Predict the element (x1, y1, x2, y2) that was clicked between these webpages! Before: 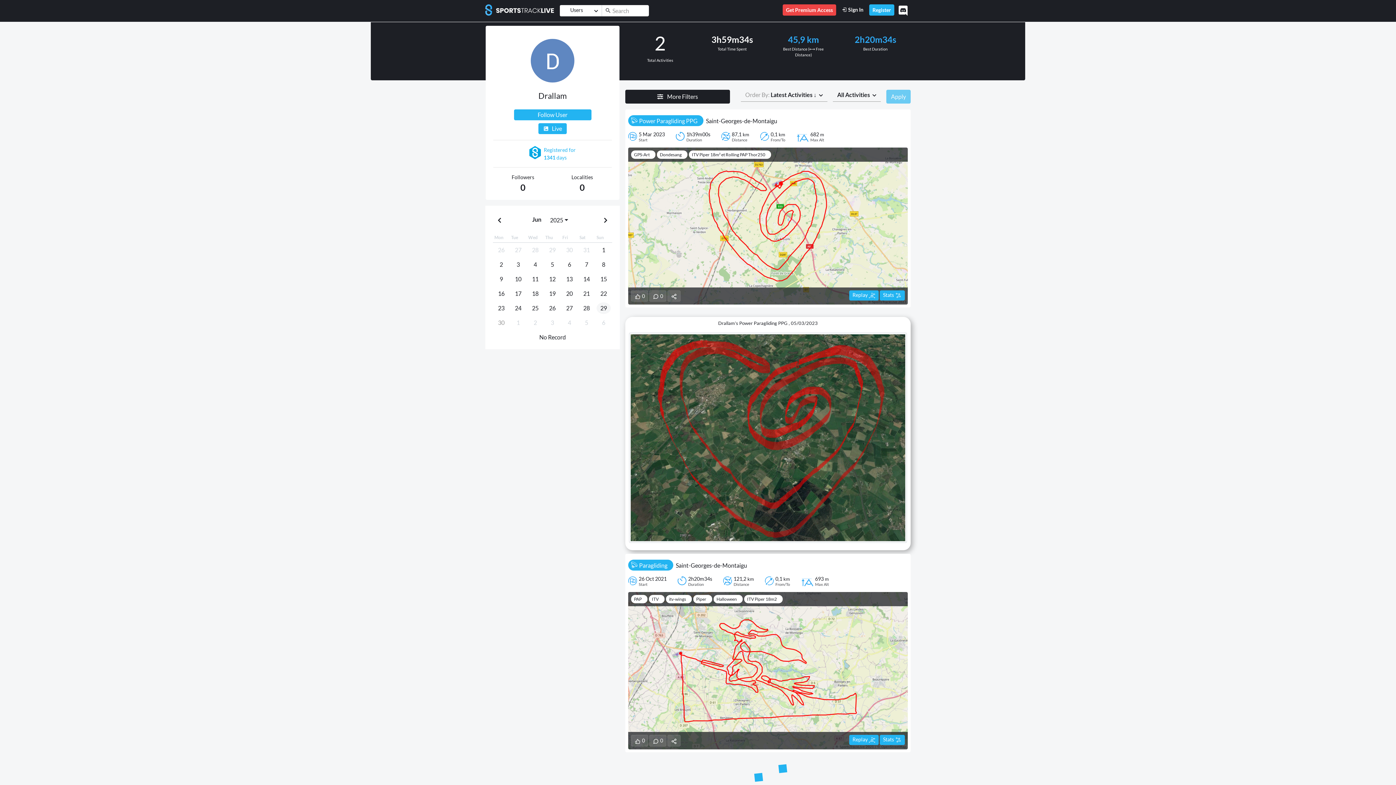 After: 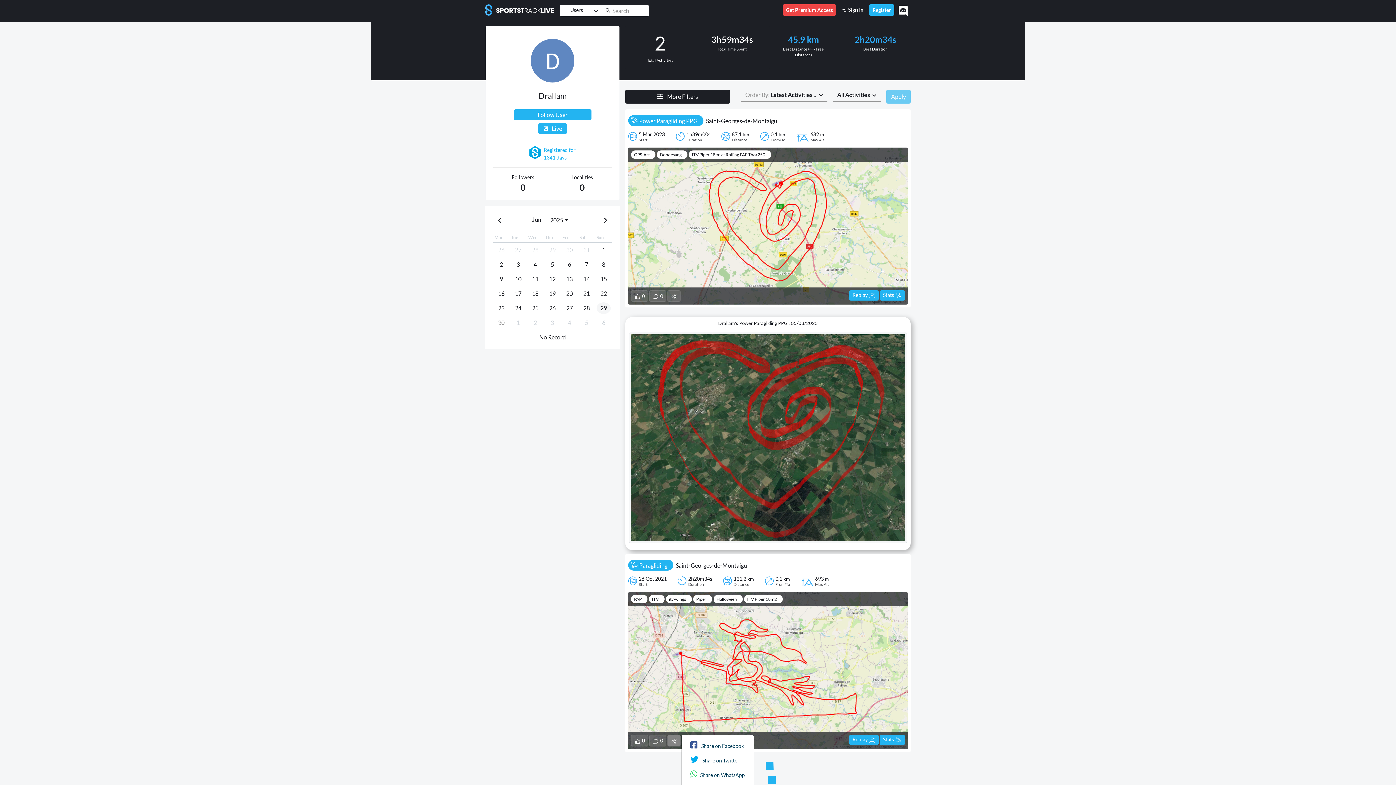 Action: bbox: (667, 735, 680, 746)